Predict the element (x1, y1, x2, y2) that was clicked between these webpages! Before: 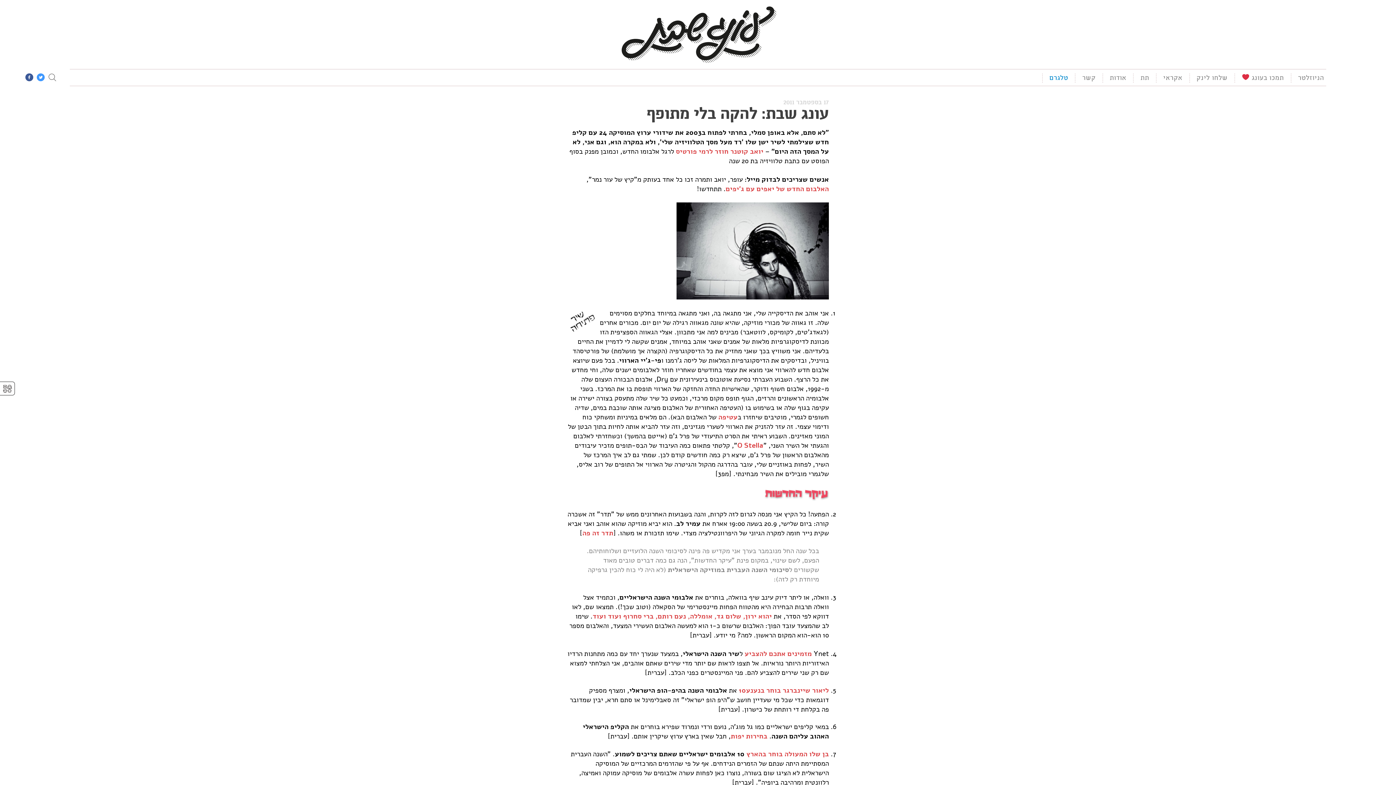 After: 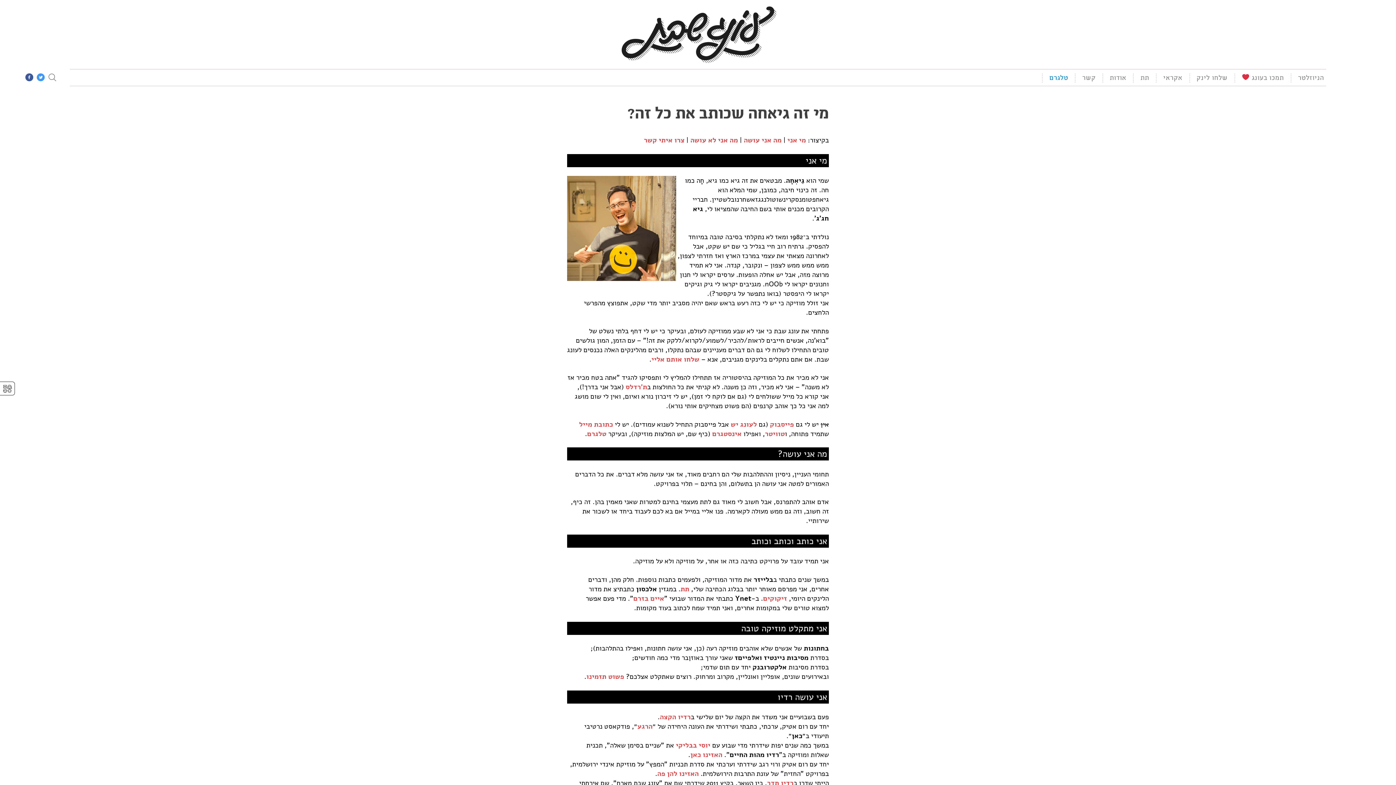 Action: label: אודות bbox: (1110, 73, 1126, 82)